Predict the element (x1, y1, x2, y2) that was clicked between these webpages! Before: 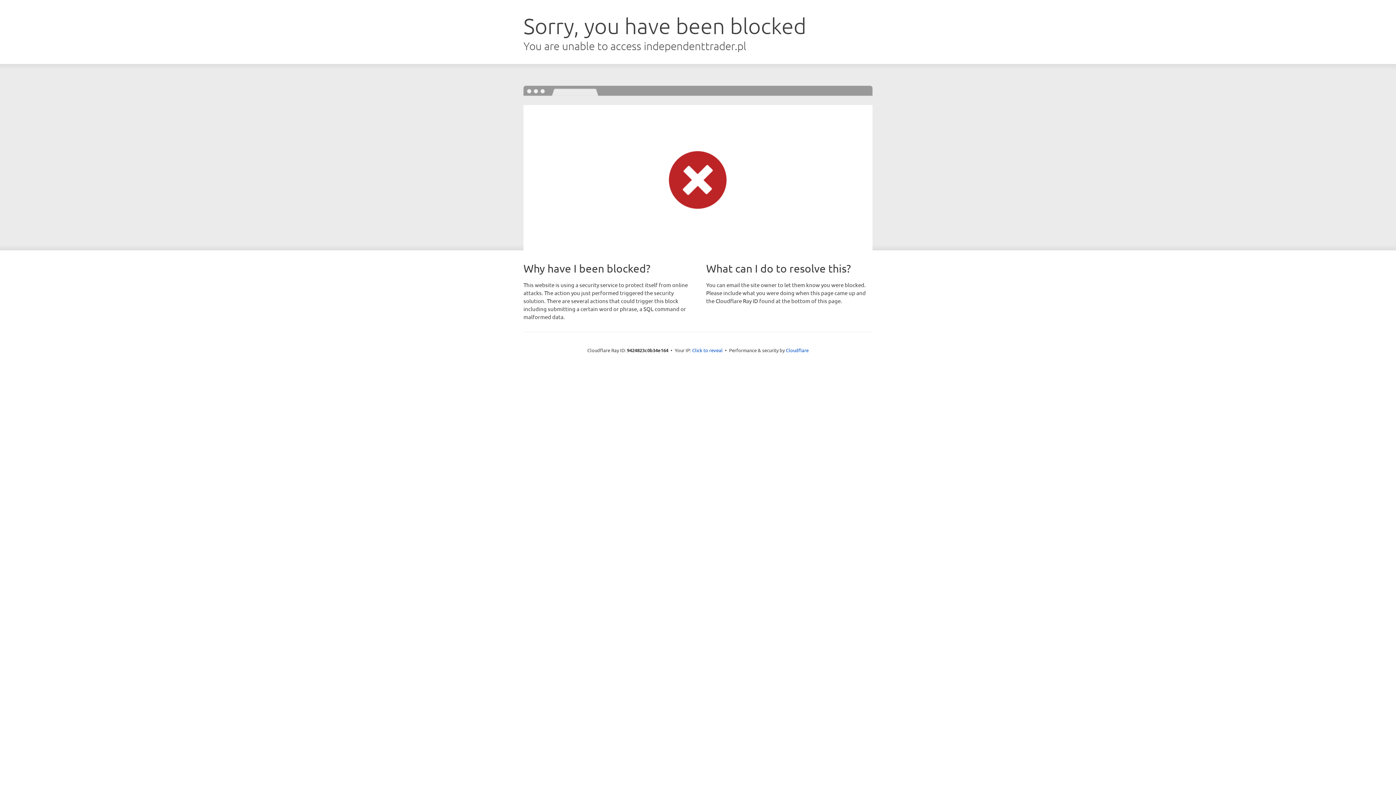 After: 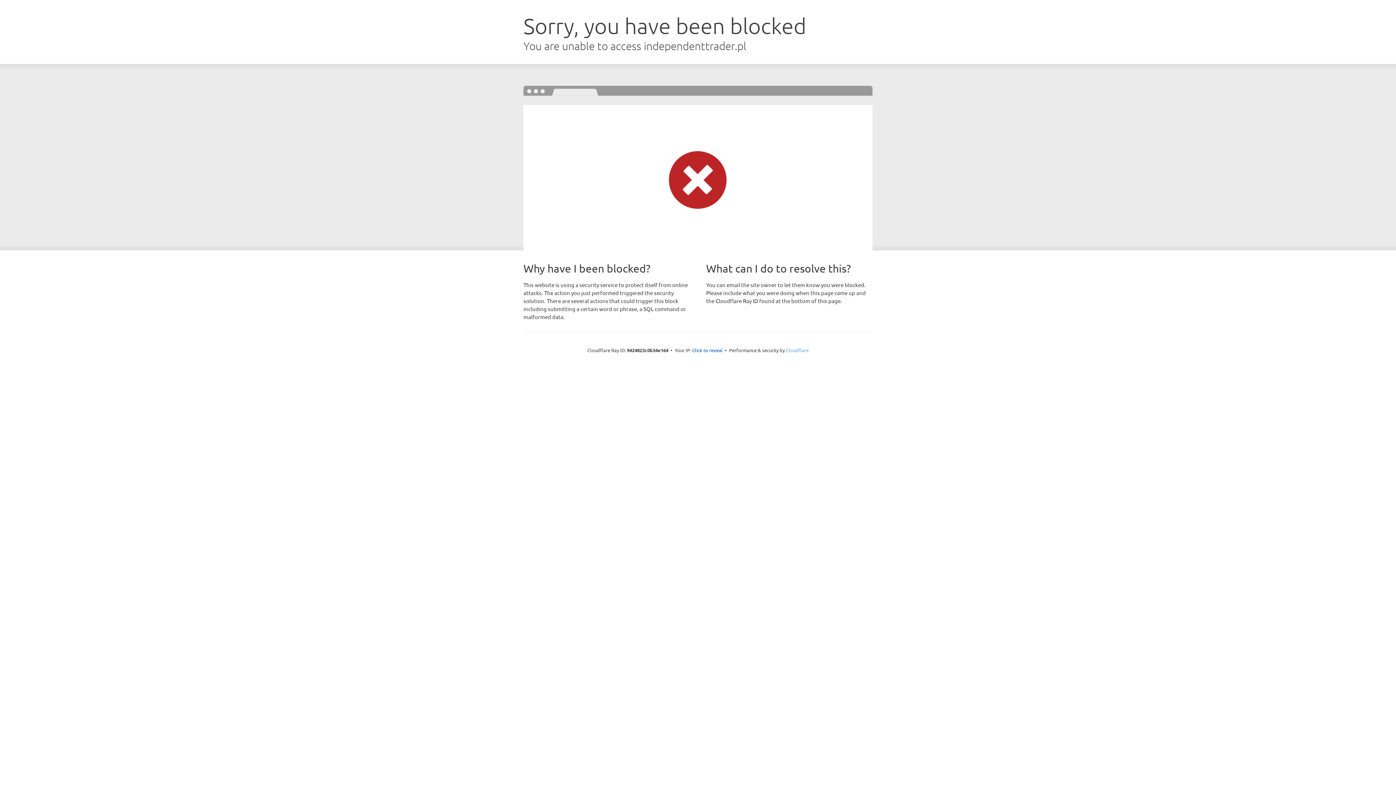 Action: bbox: (786, 347, 808, 353) label: Cloudflare